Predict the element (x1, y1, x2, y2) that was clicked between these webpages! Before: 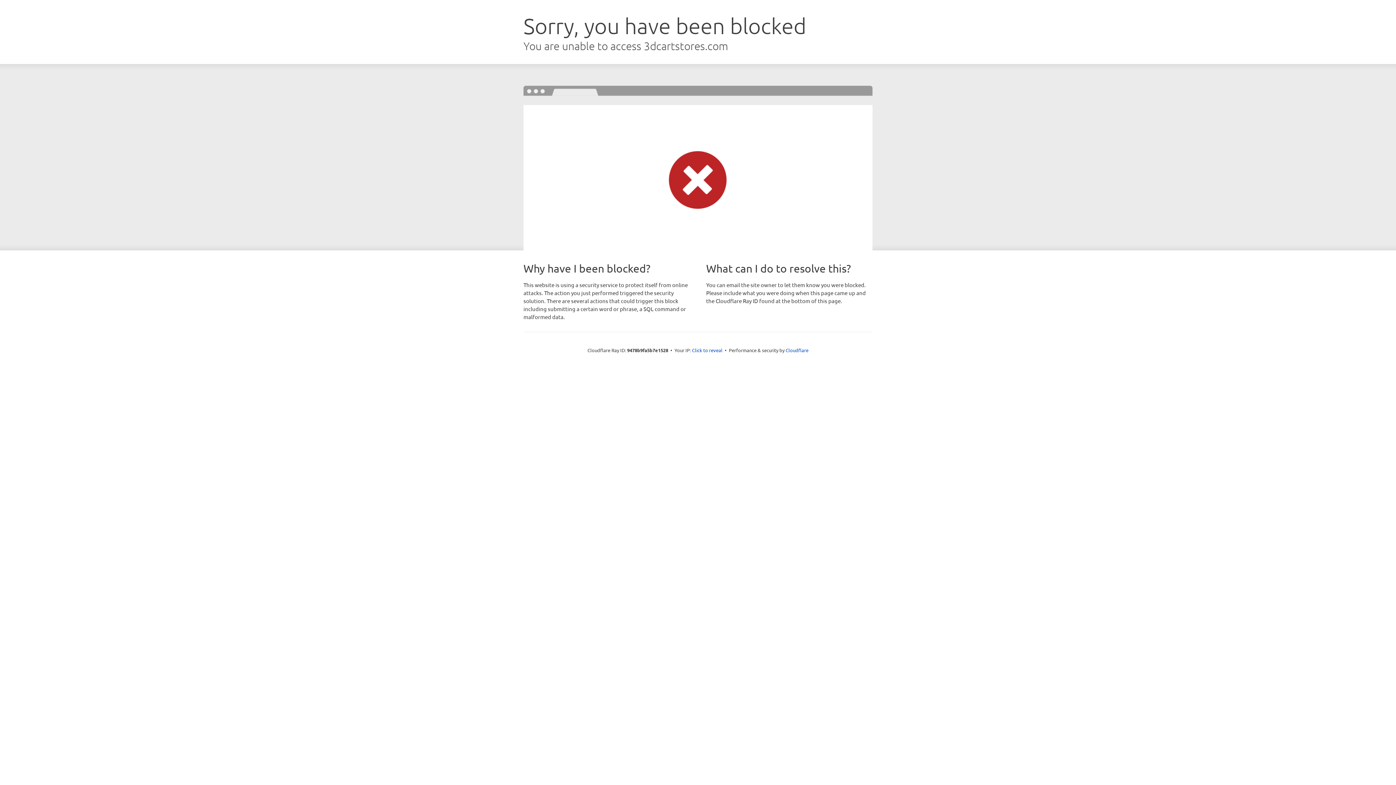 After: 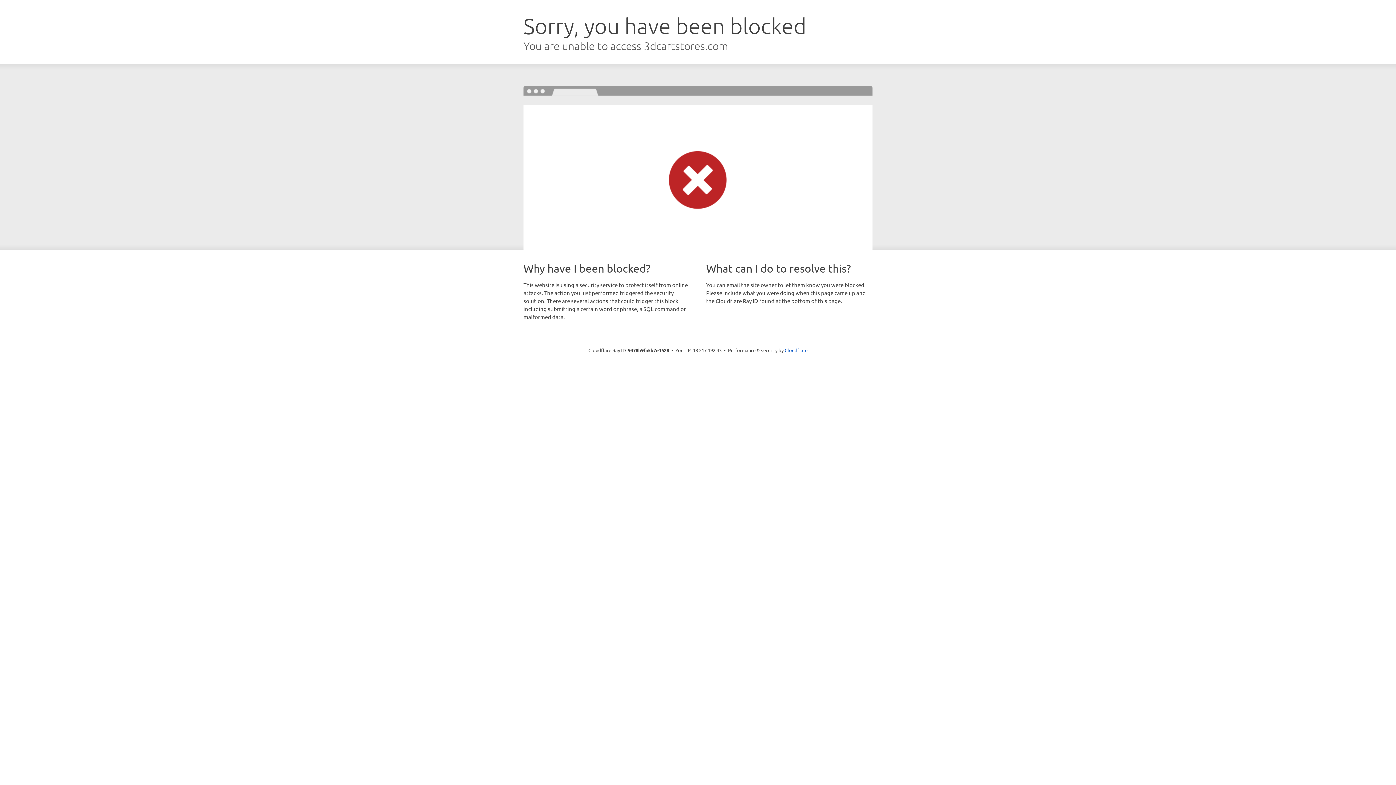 Action: bbox: (692, 346, 722, 353) label: Click to reveal